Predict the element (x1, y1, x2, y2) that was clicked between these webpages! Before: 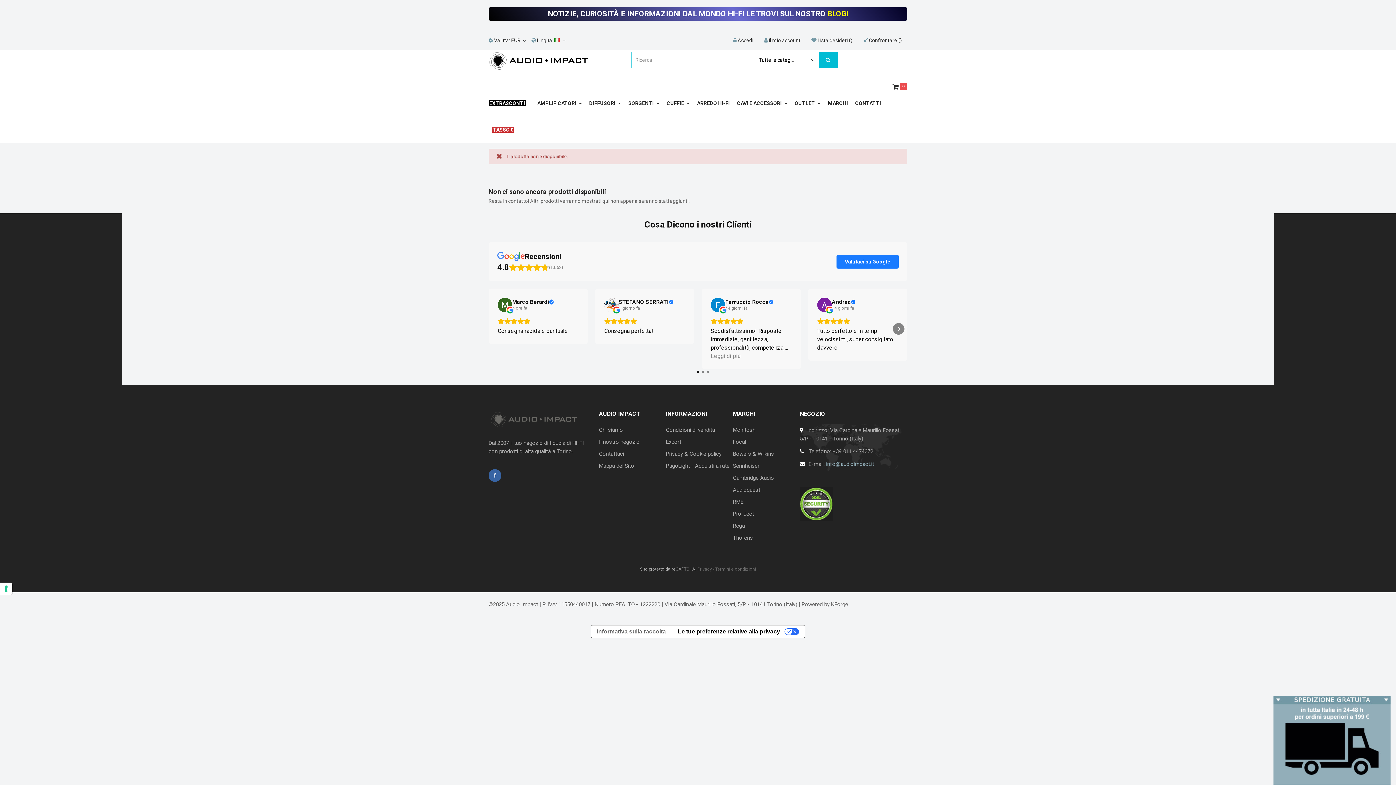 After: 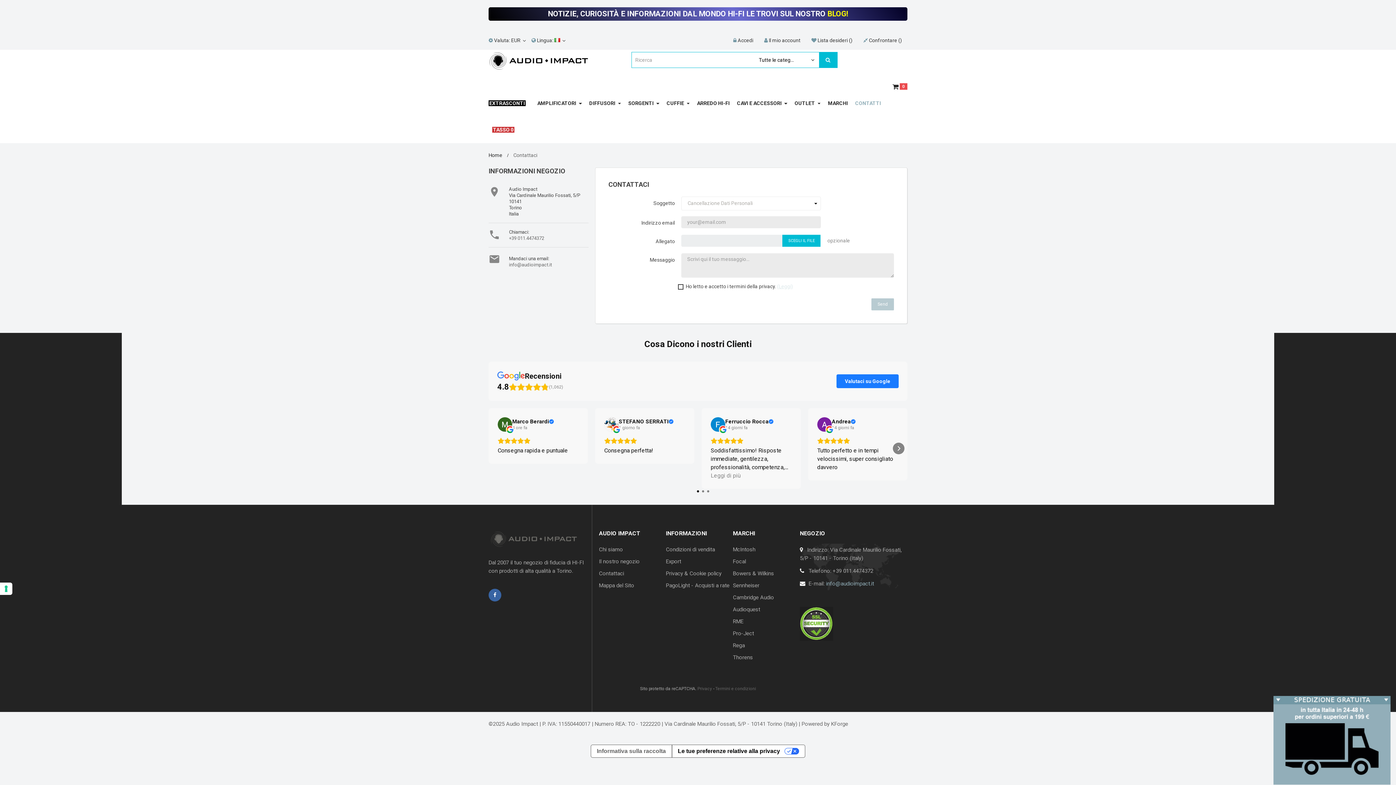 Action: label: Contattaci bbox: (599, 450, 624, 457)